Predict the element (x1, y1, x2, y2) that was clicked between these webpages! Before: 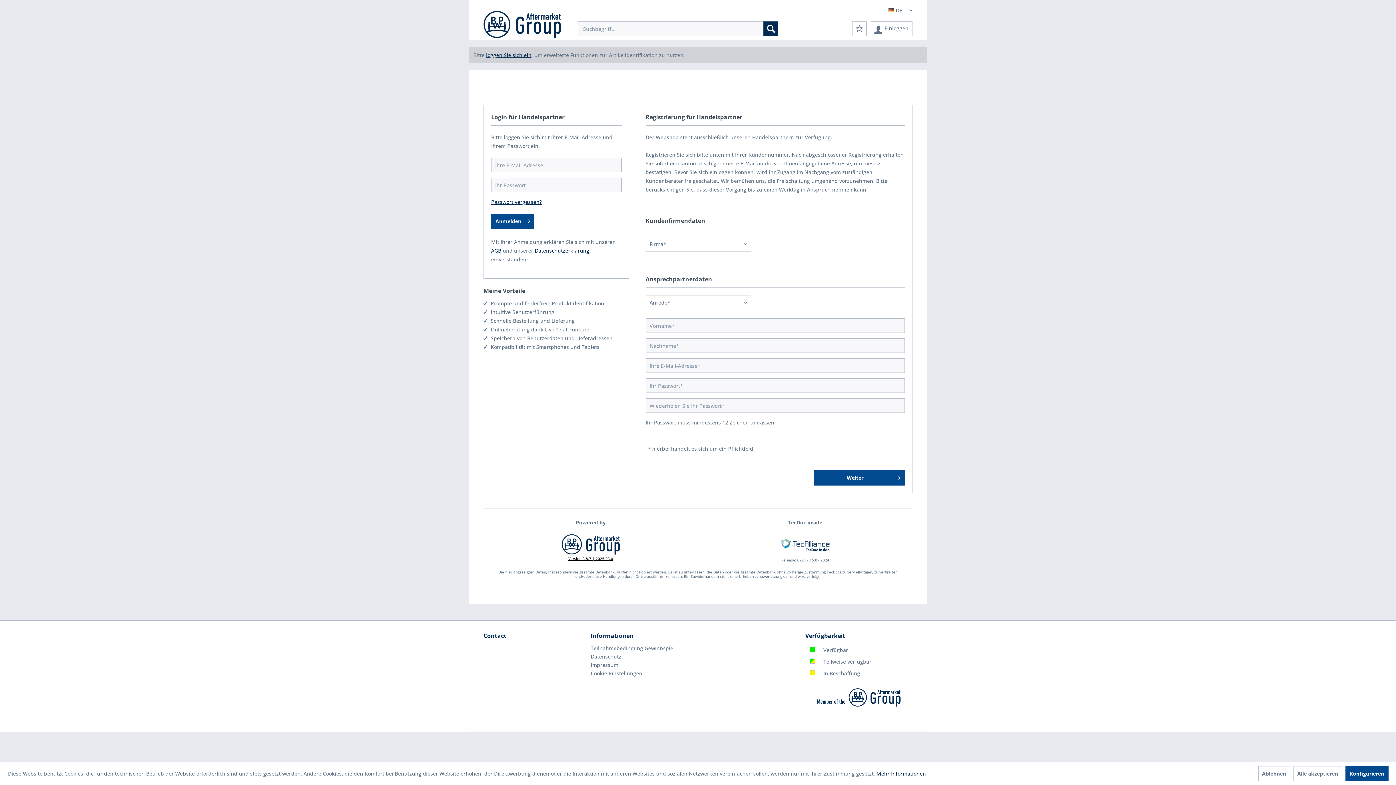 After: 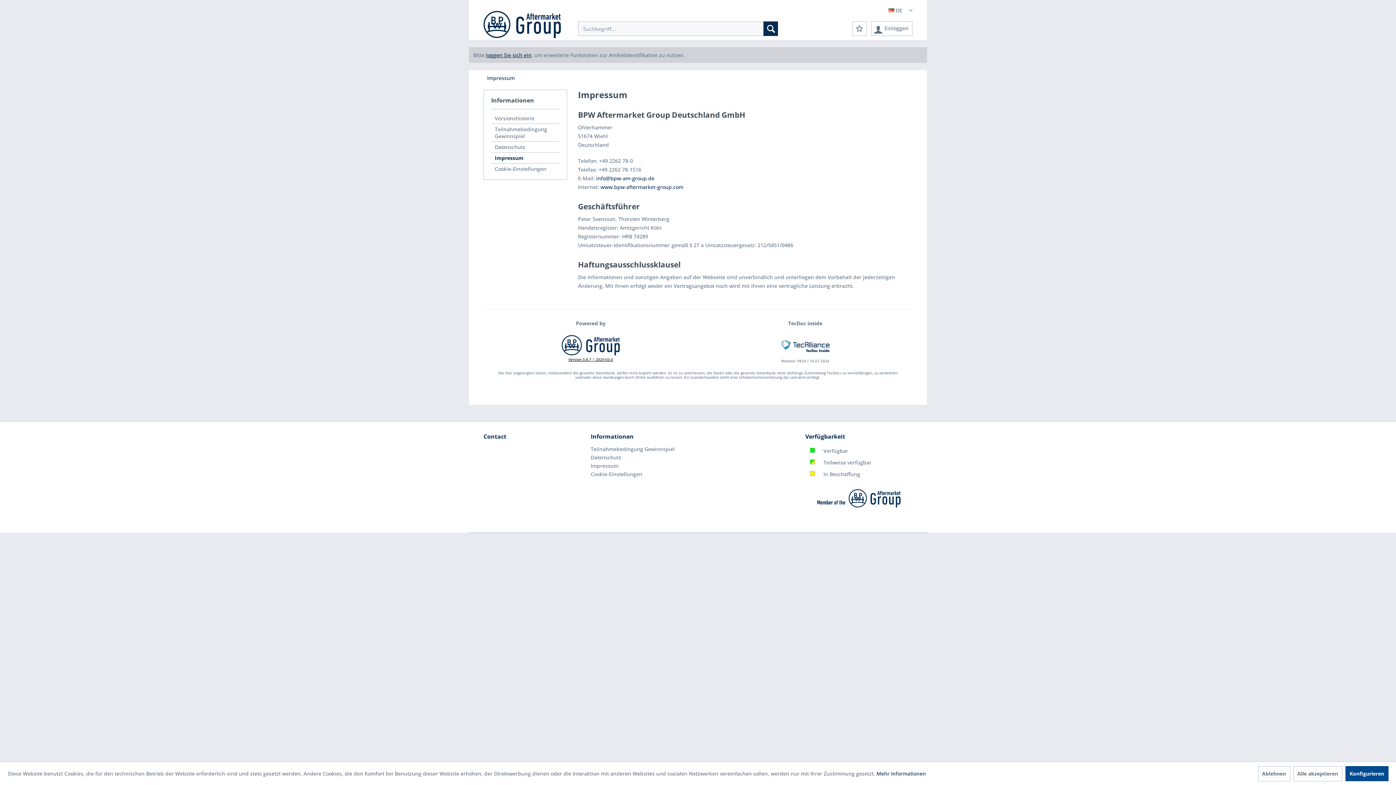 Action: label: Impressum bbox: (590, 661, 694, 669)